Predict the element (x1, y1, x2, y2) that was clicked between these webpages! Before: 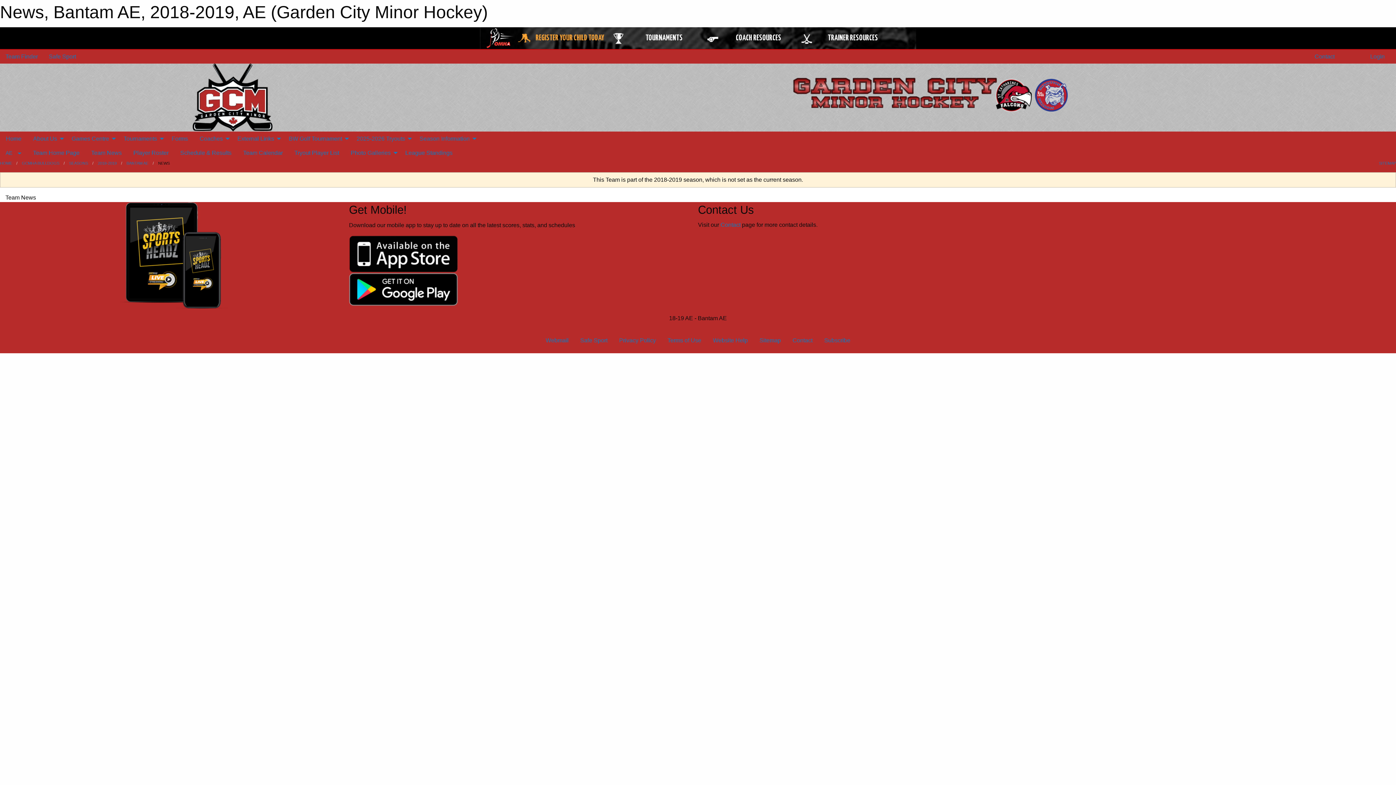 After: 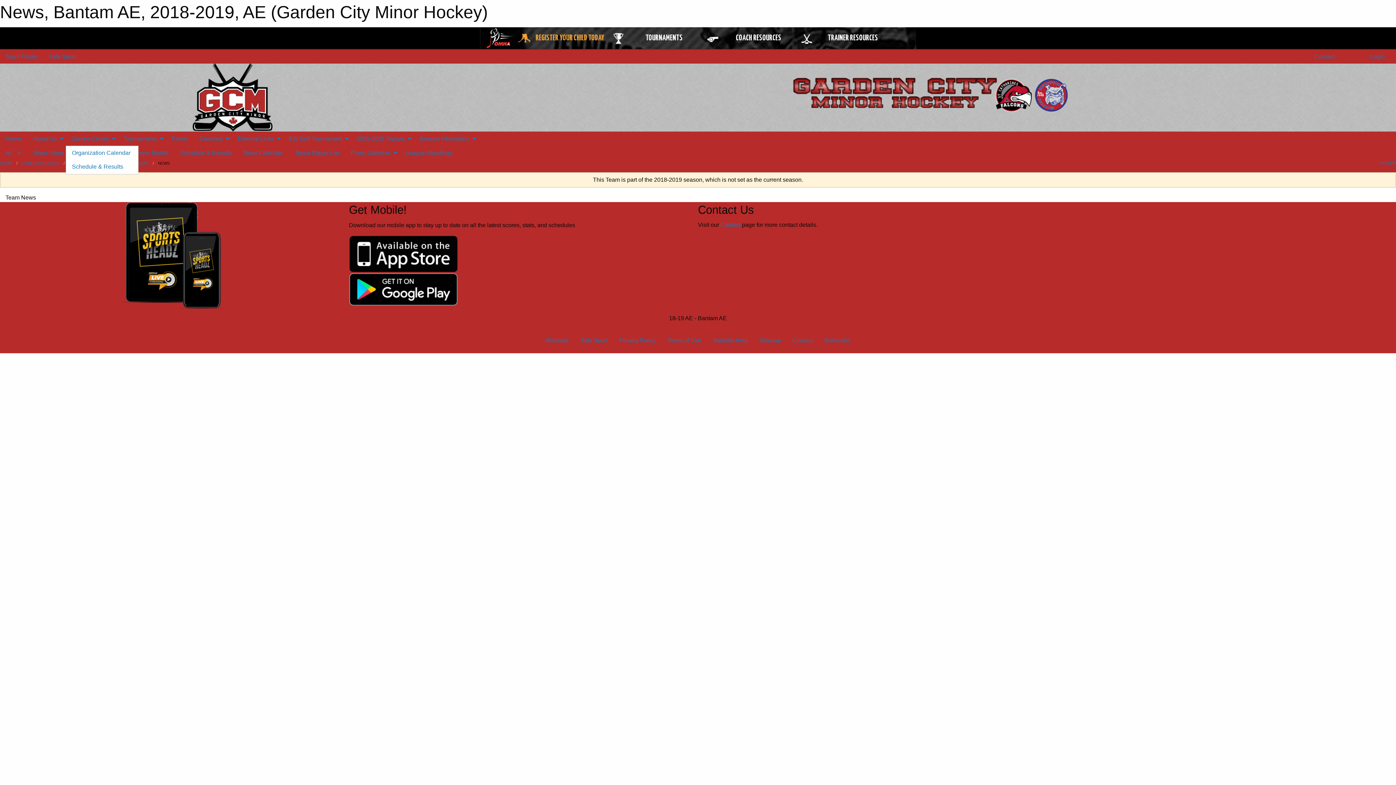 Action: label: Games Centre bbox: (65, 131, 117, 145)